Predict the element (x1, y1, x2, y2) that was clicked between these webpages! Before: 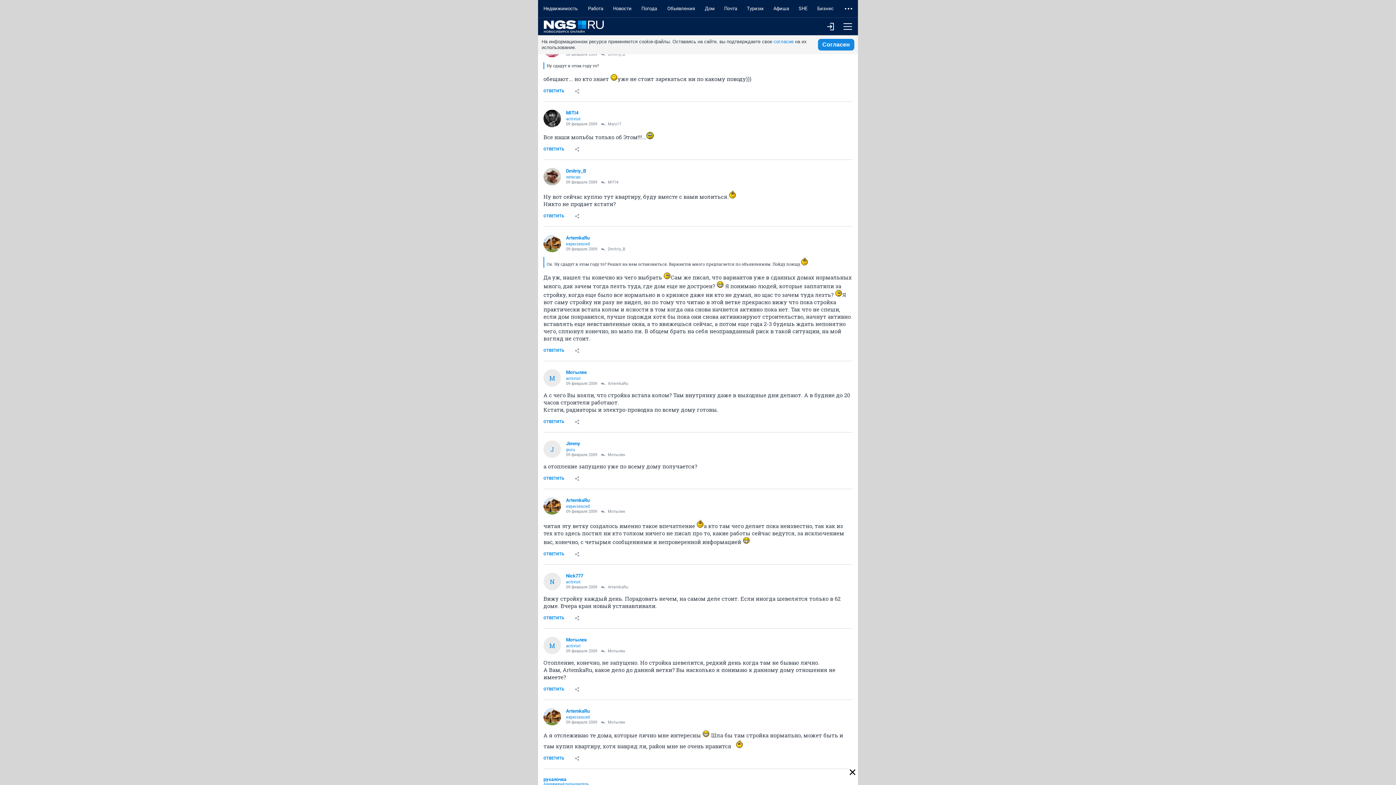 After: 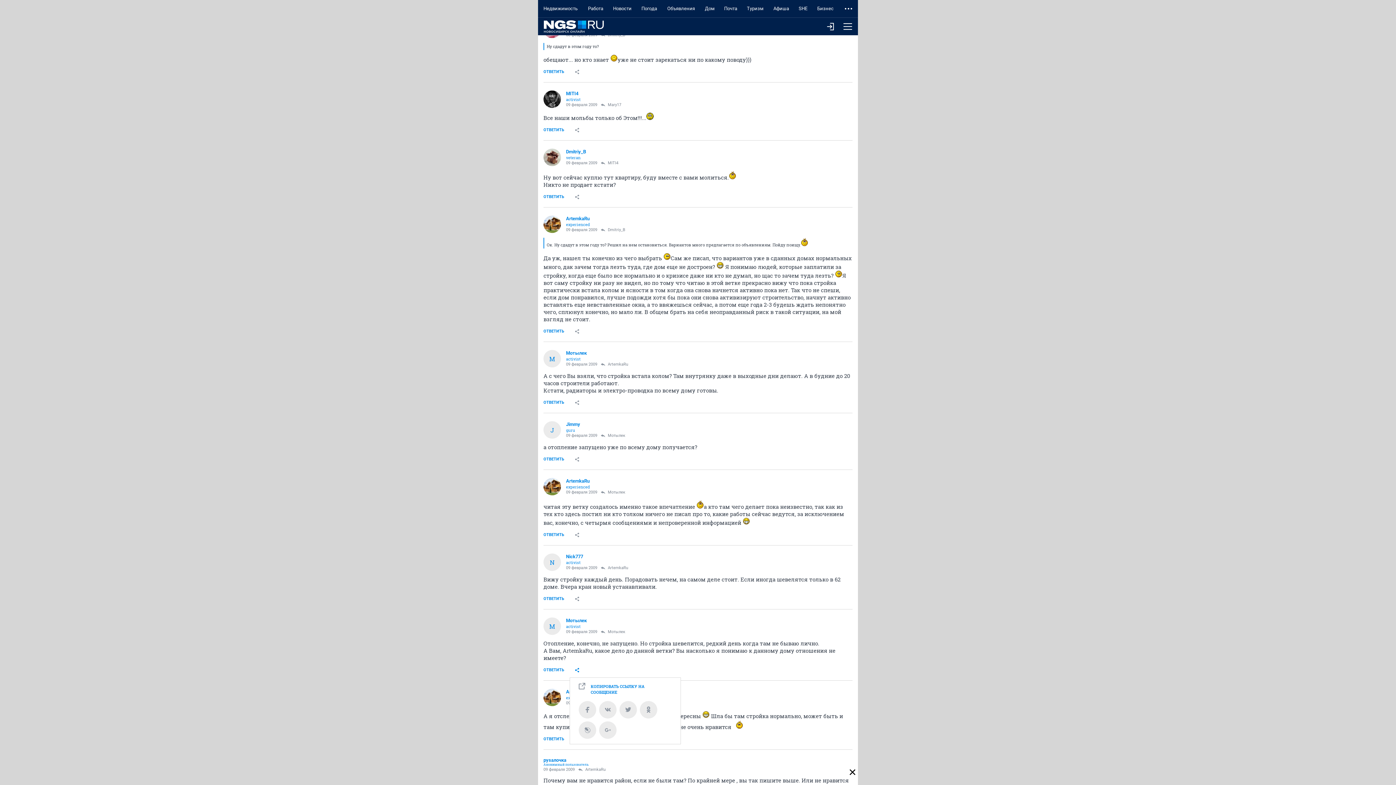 Action: bbox: (569, 682, 584, 697)